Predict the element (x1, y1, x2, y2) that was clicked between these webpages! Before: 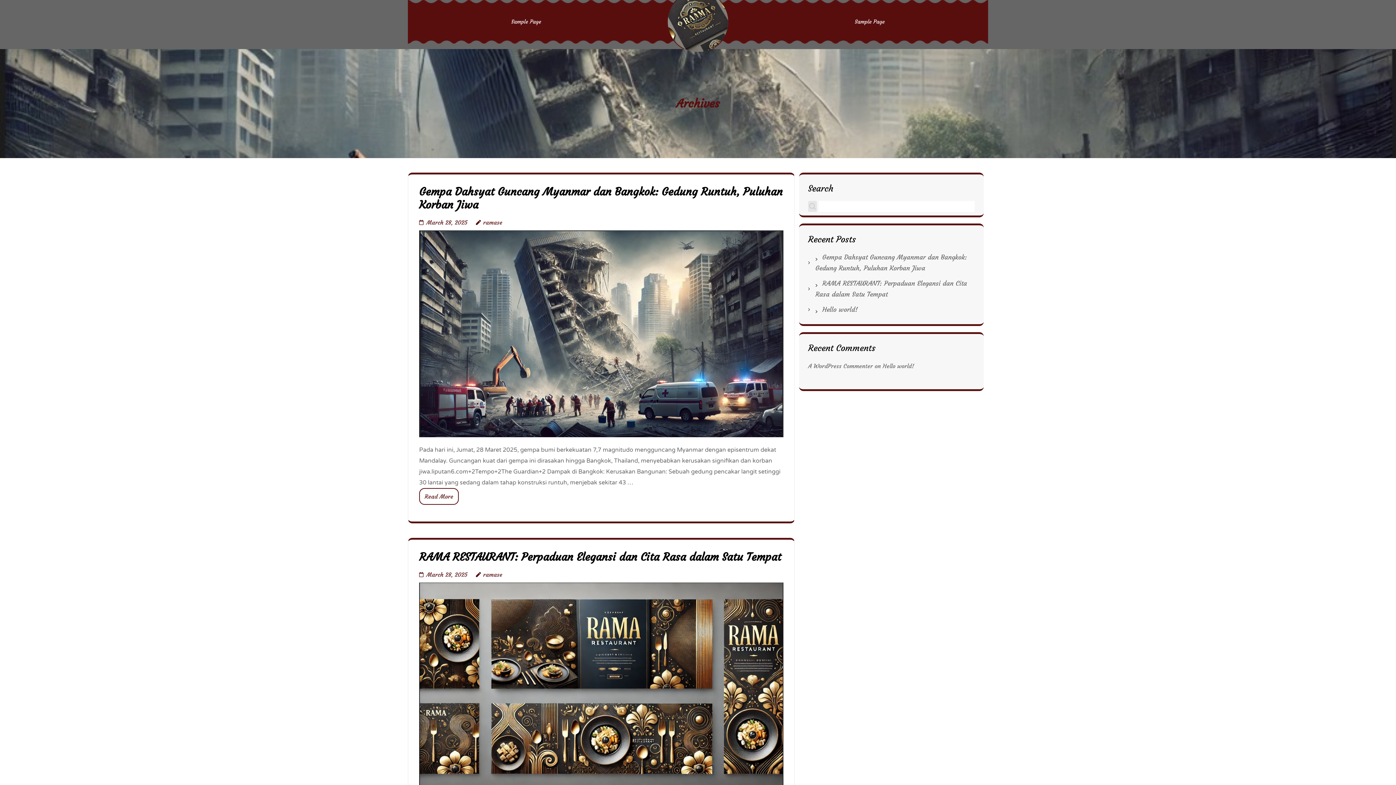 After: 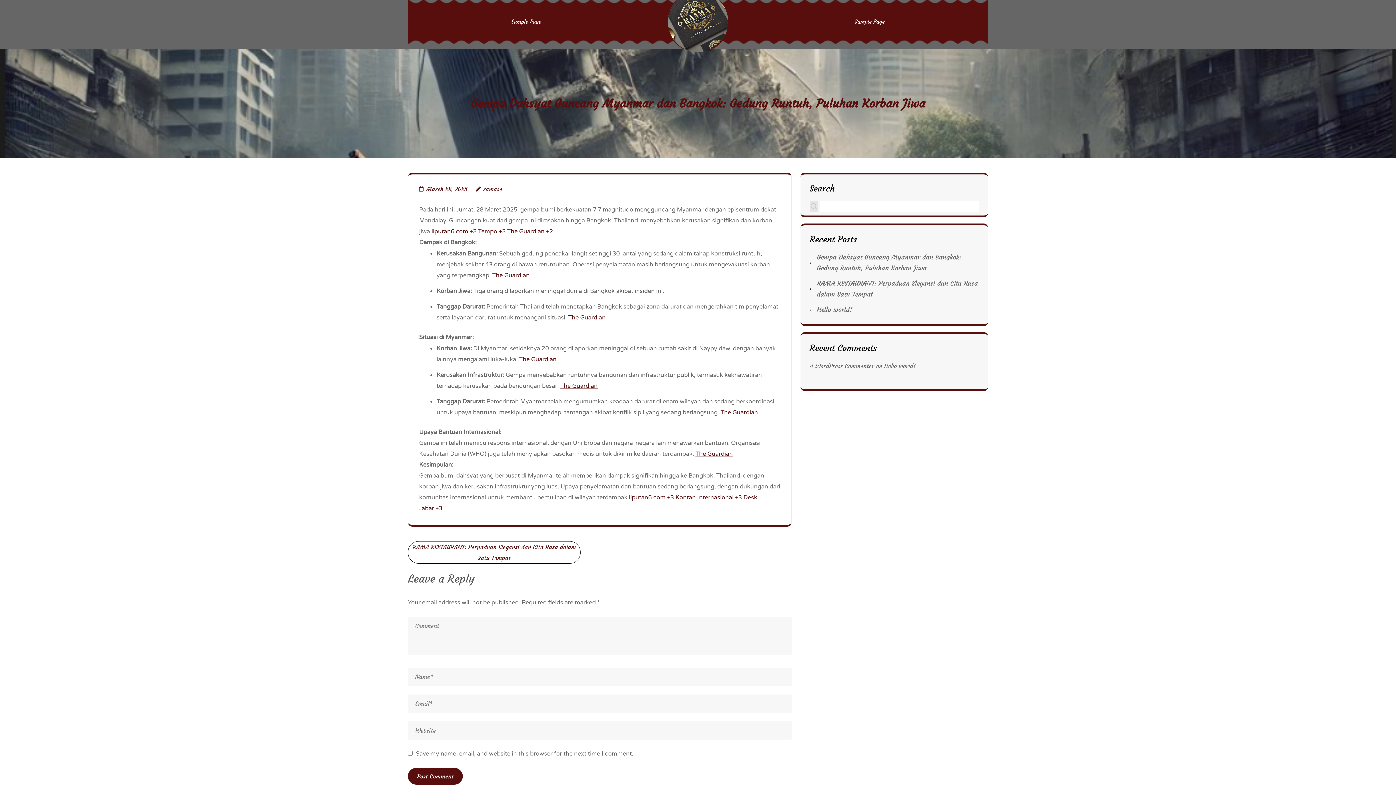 Action: bbox: (419, 185, 782, 211) label: Gempa Dahsyat Guncang Myanmar dan Bangkok: Gedung Runtuh, Puluhan Korban Jiwa